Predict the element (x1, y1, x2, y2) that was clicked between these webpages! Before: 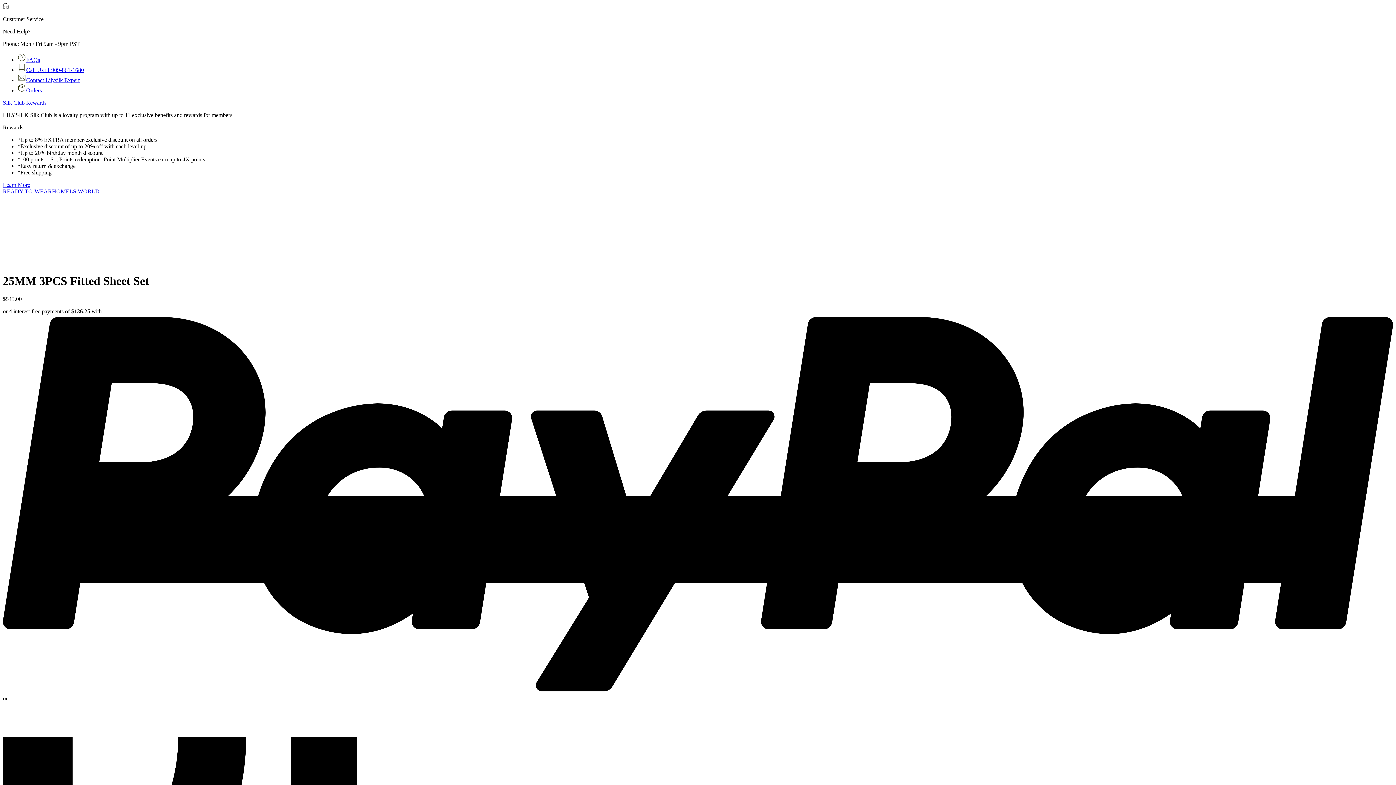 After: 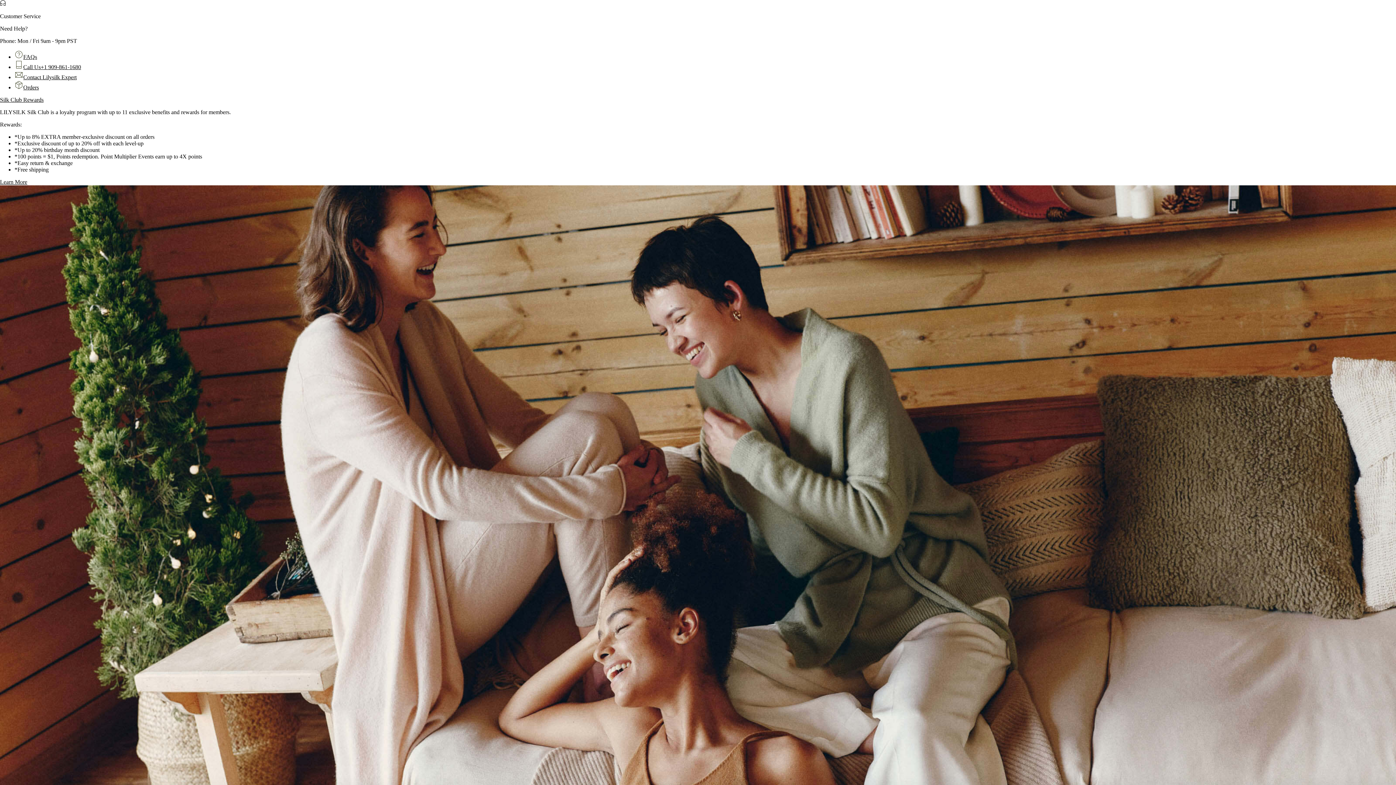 Action: label: Silk Club Rewards bbox: (2, 99, 46, 105)